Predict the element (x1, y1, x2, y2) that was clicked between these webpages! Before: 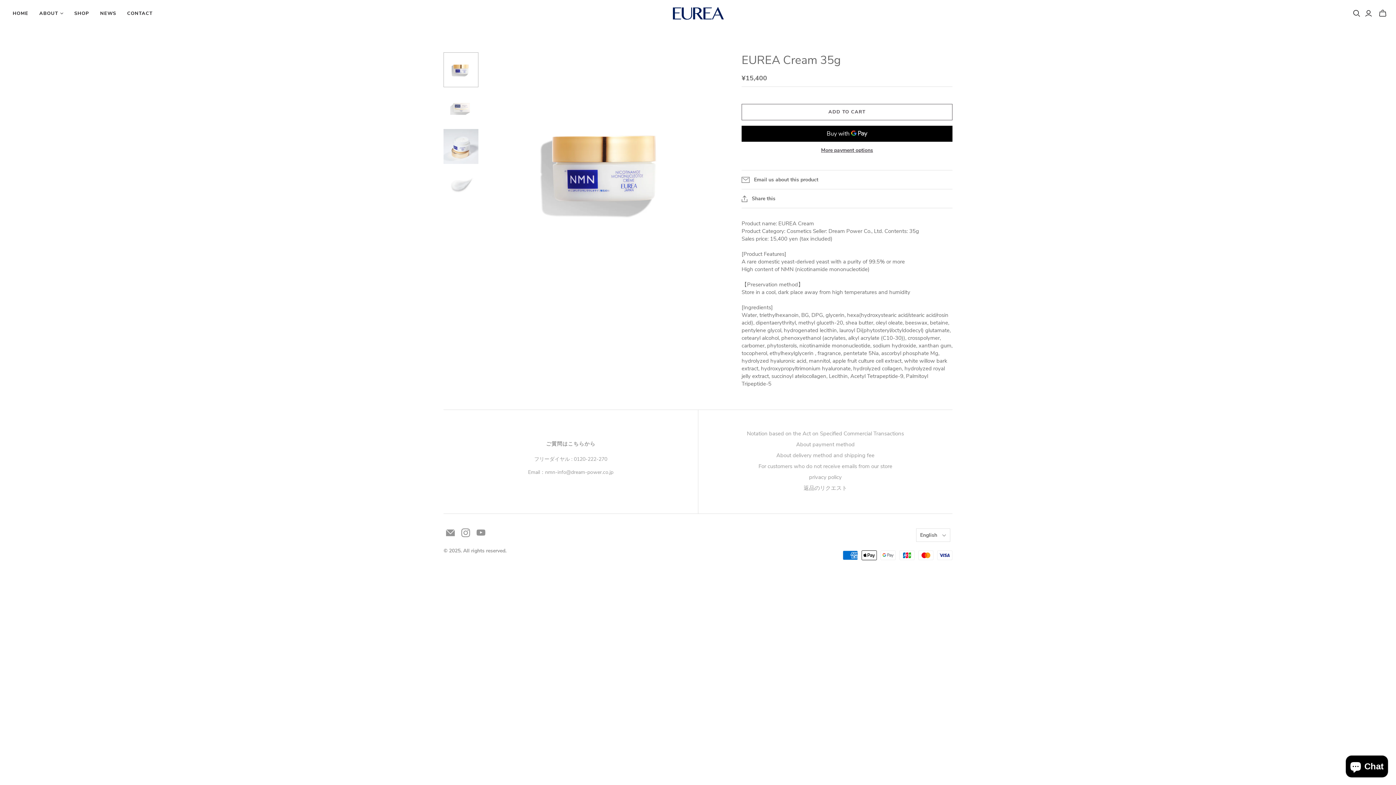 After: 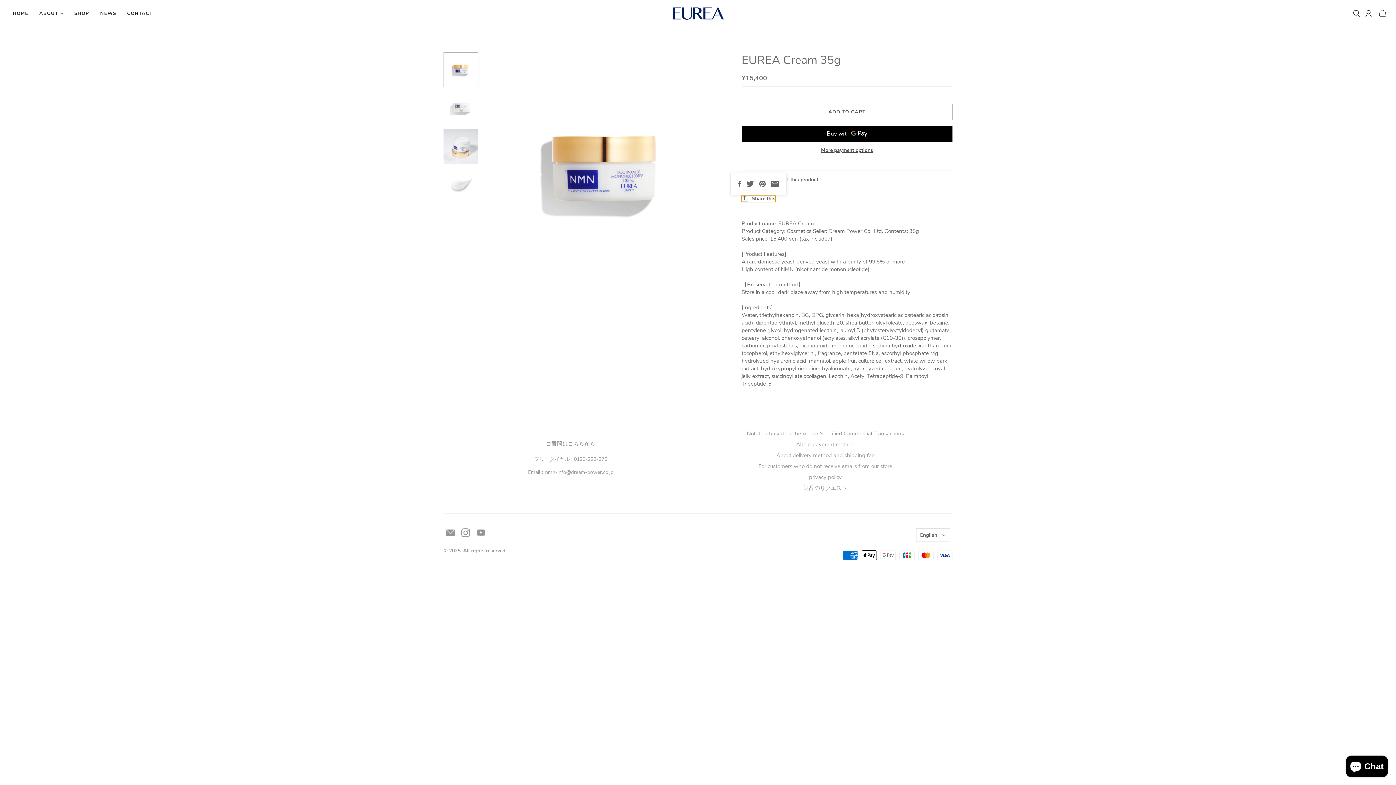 Action: label: Share this bbox: (741, 195, 775, 202)